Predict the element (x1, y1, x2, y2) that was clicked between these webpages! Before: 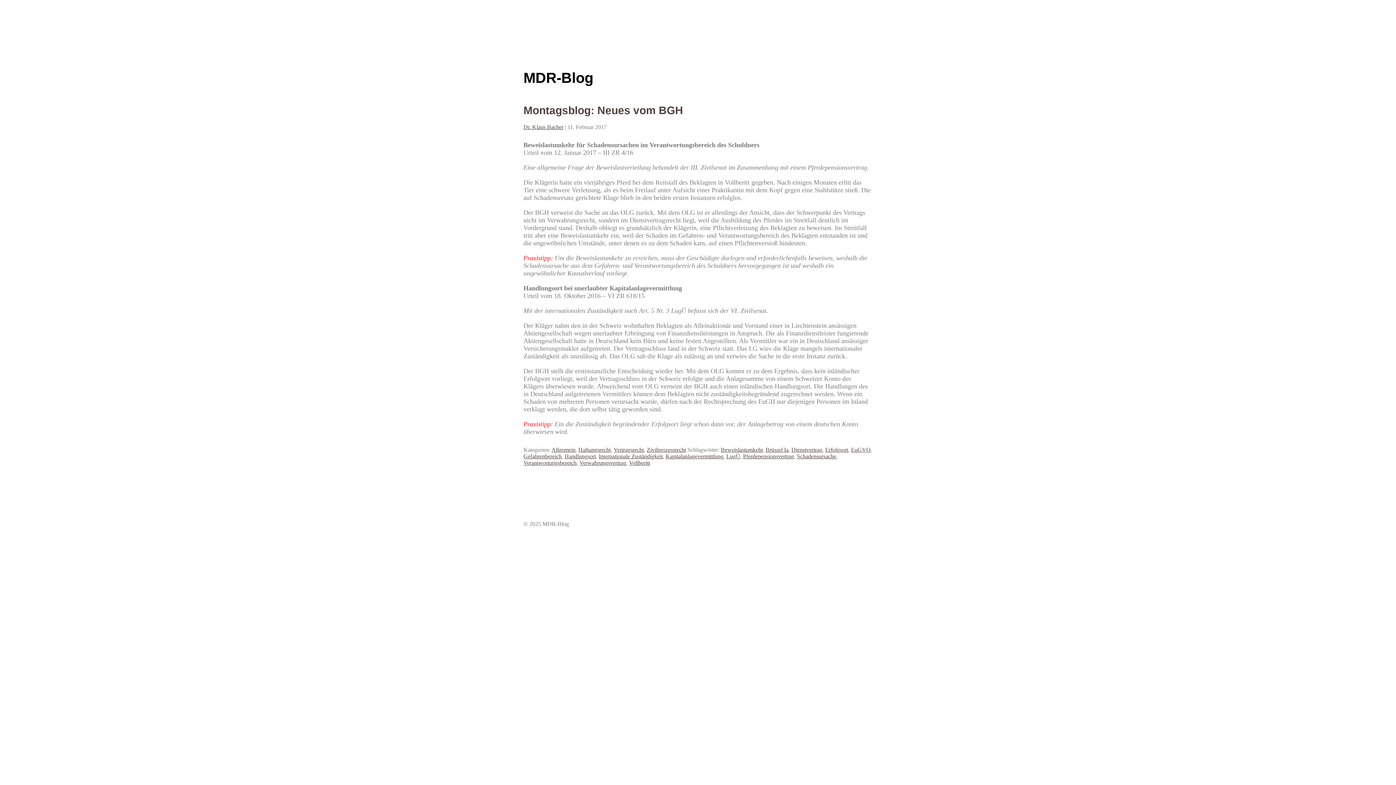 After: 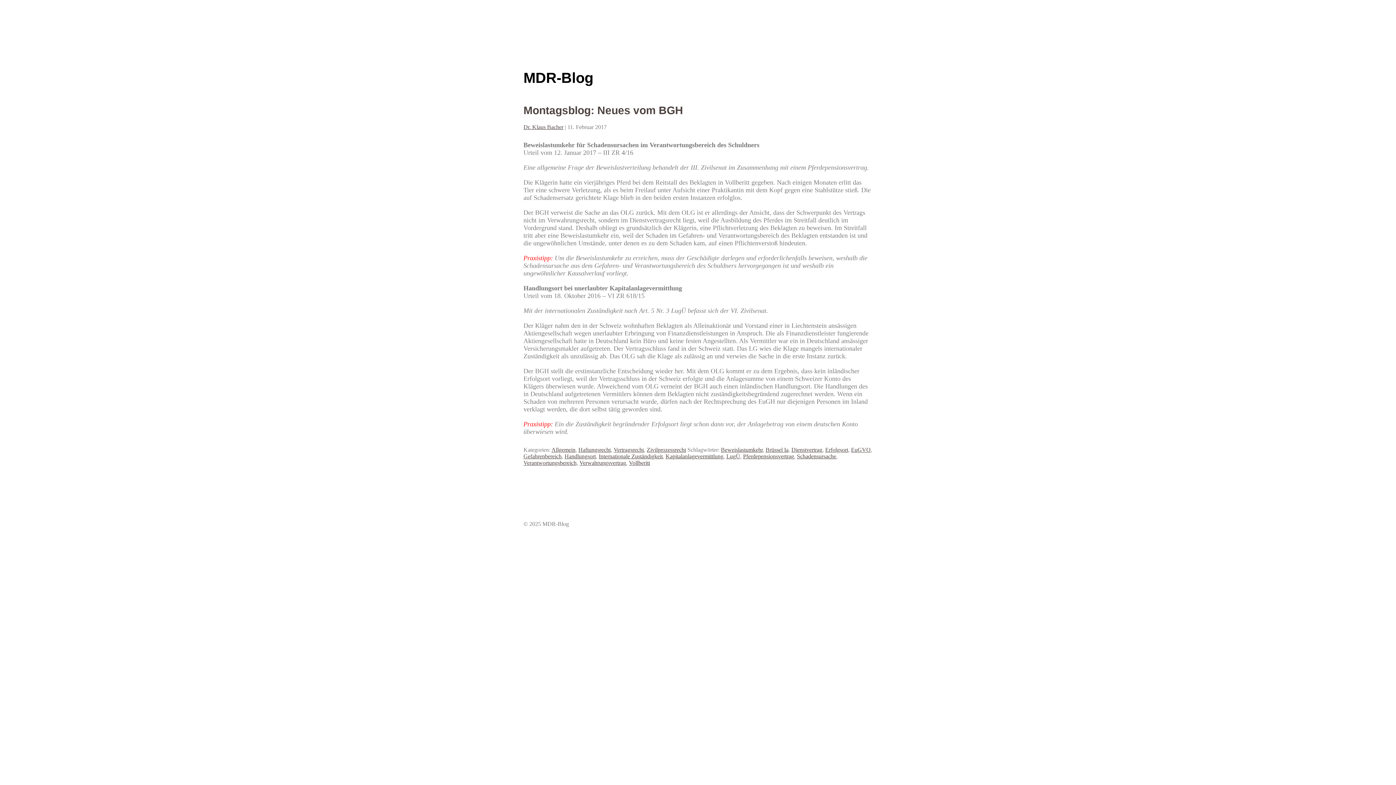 Action: label: Vollberitt bbox: (629, 460, 650, 466)